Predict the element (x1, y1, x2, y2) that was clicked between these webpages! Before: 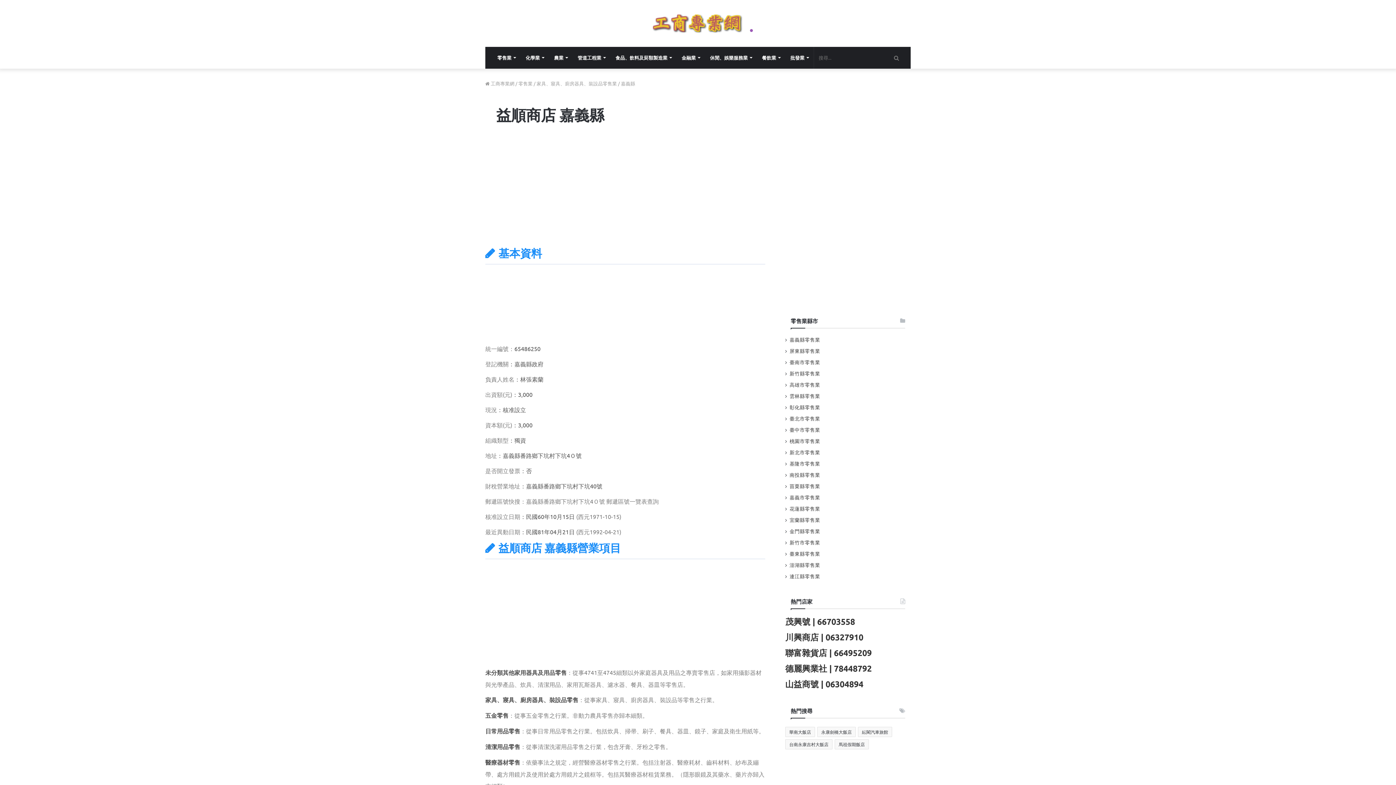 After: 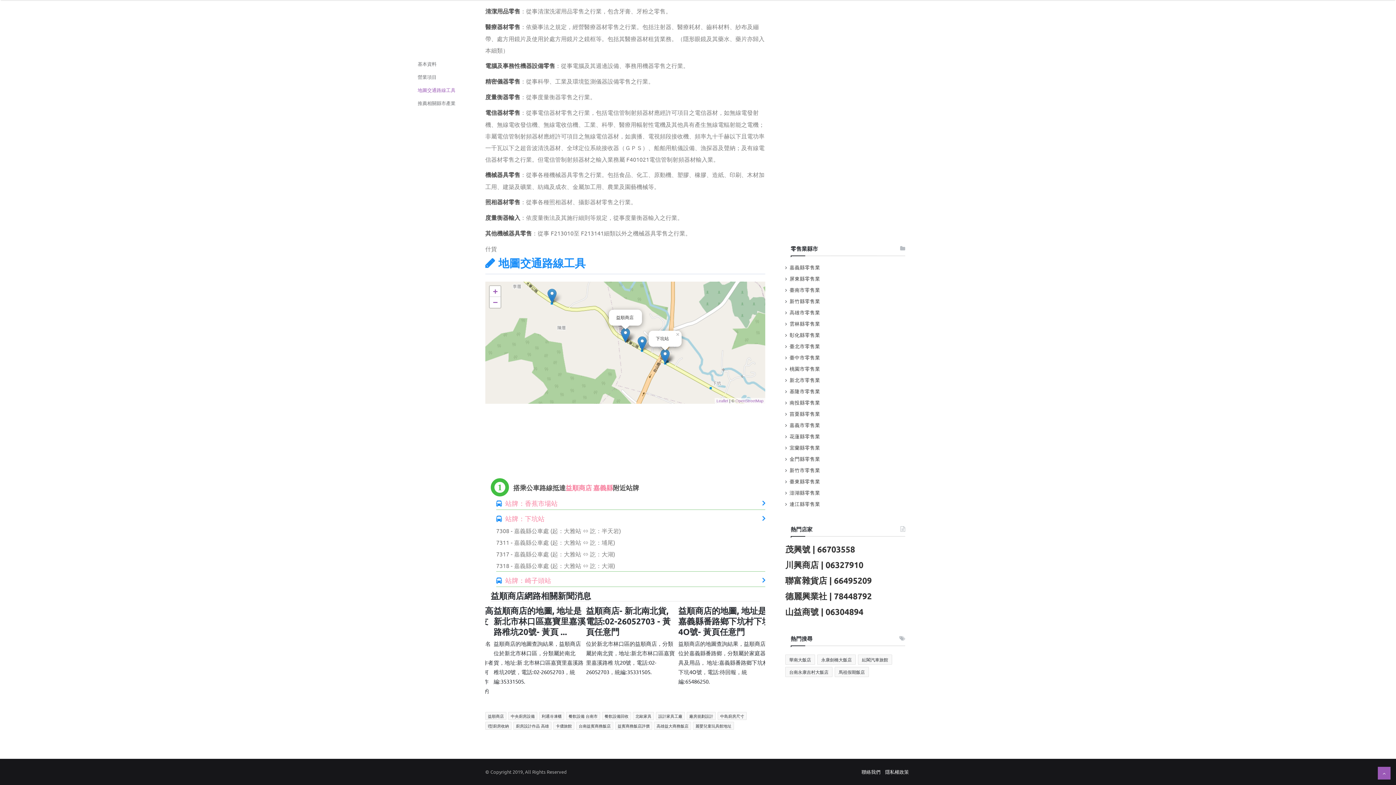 Action: bbox: (417, 278, 455, 285) label: 地圖交通路線工具